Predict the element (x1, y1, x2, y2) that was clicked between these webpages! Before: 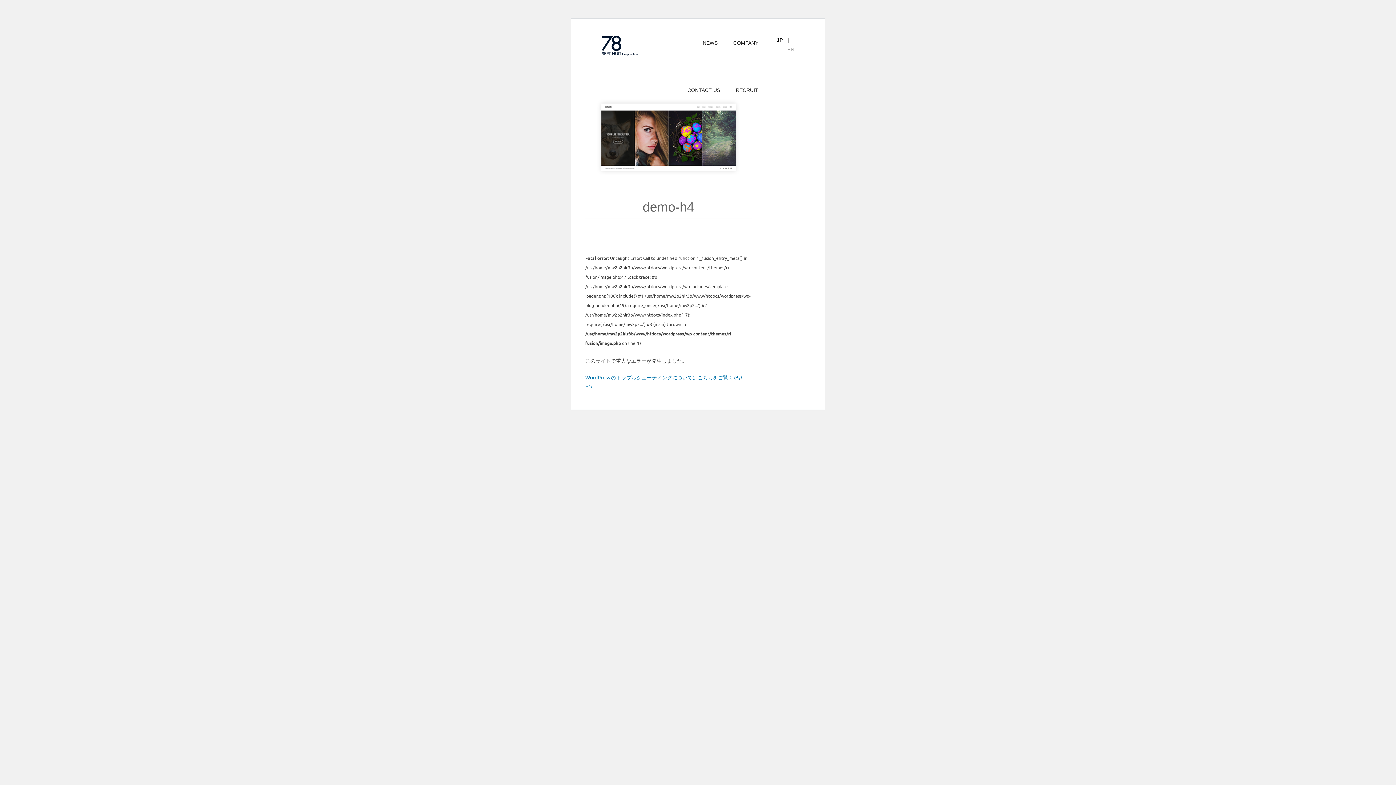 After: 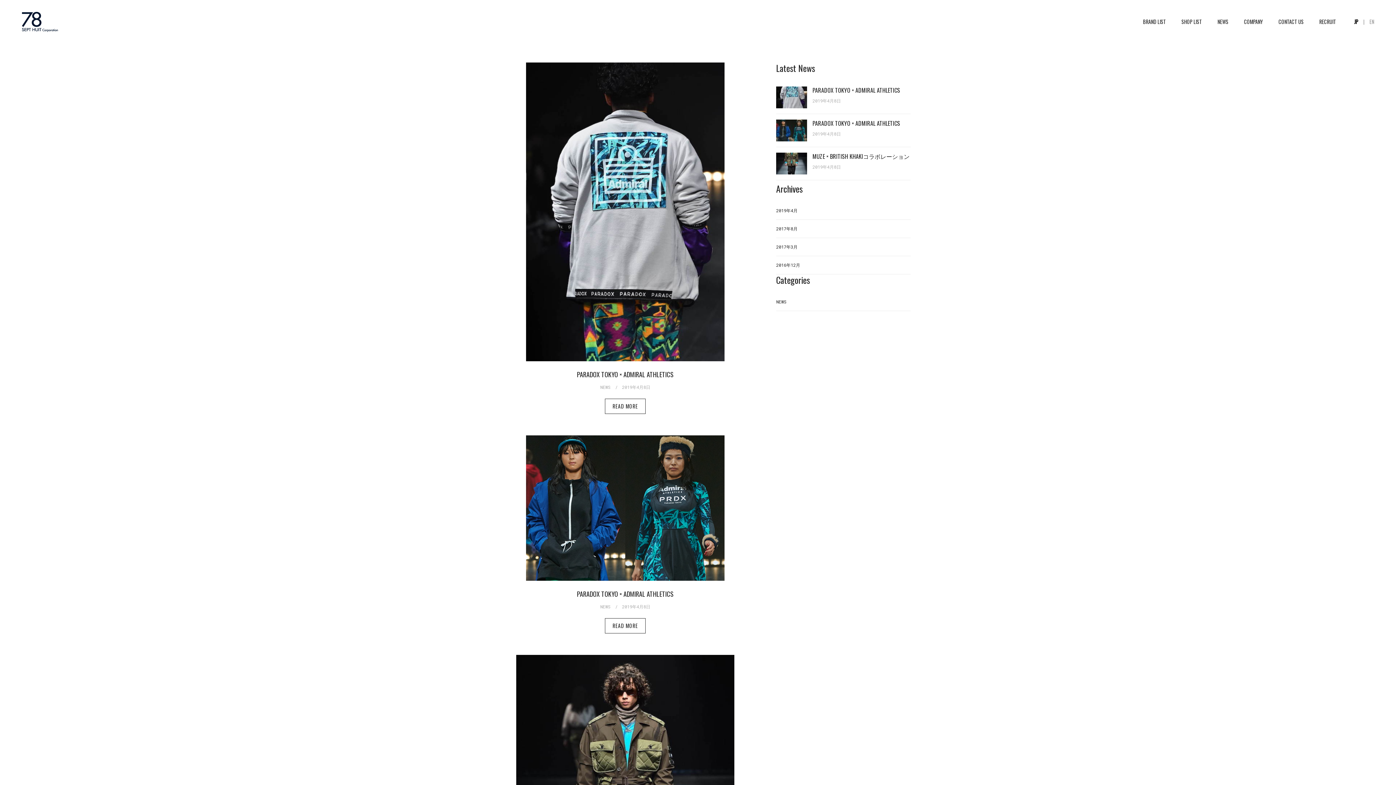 Action: bbox: (699, 21, 721, 64) label: NEWS